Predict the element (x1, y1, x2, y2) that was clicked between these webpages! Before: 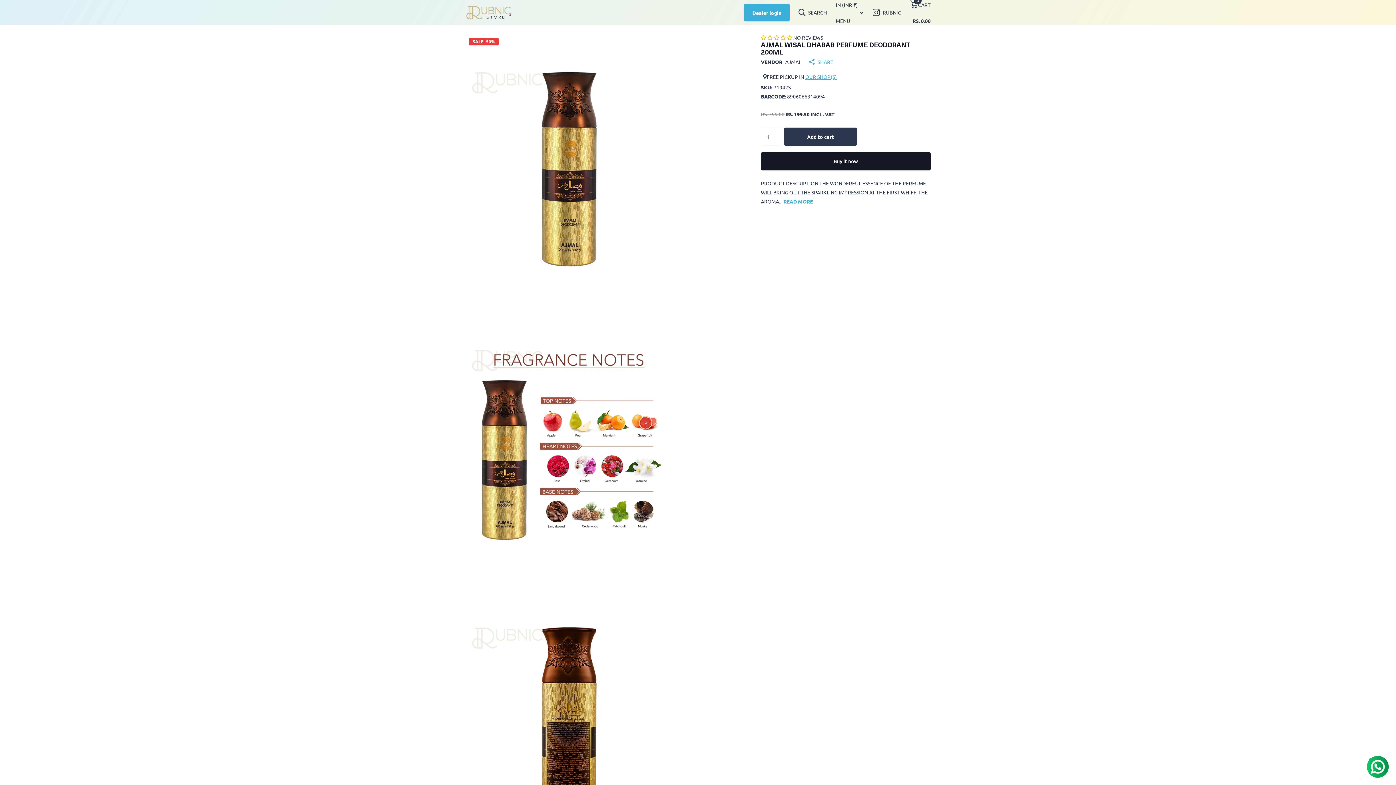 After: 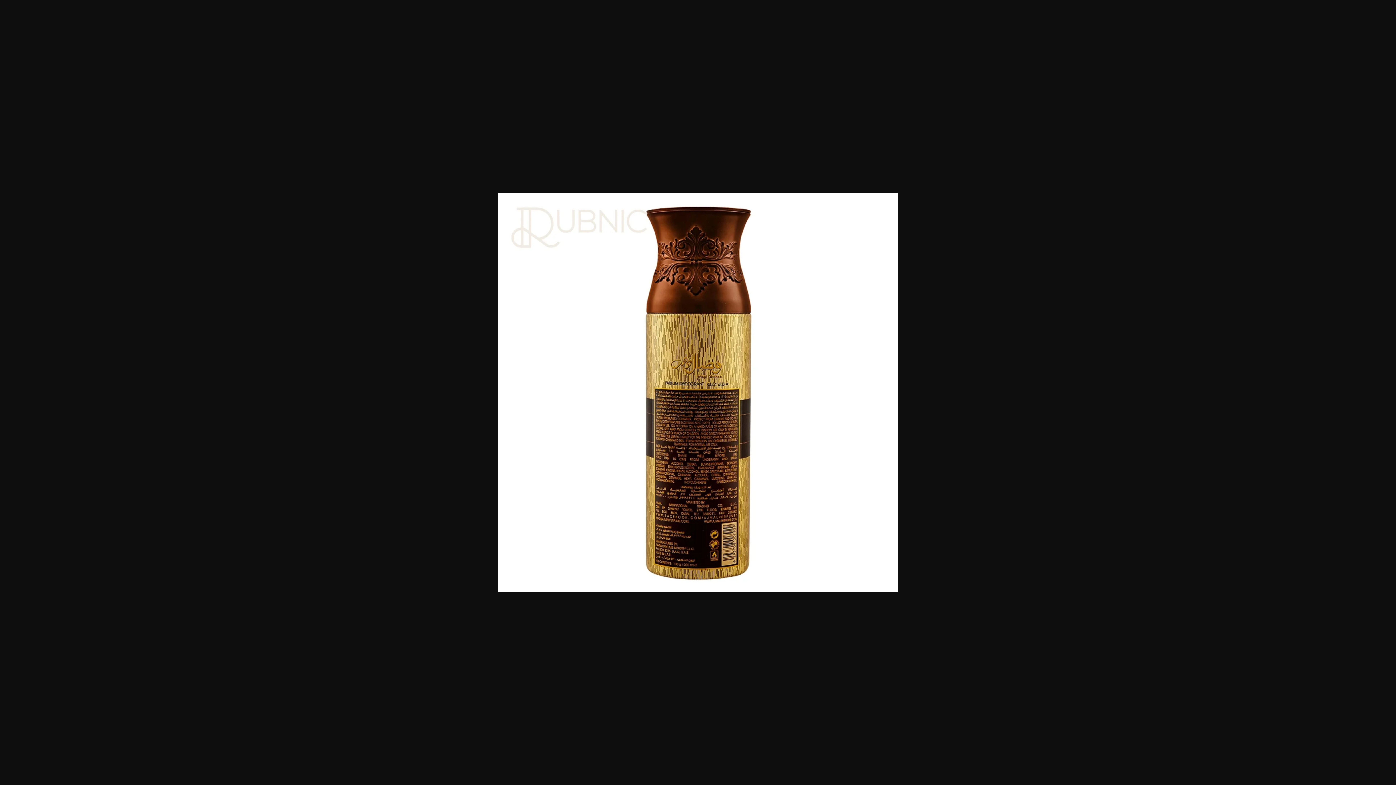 Action: bbox: (465, 589, 733, 858)